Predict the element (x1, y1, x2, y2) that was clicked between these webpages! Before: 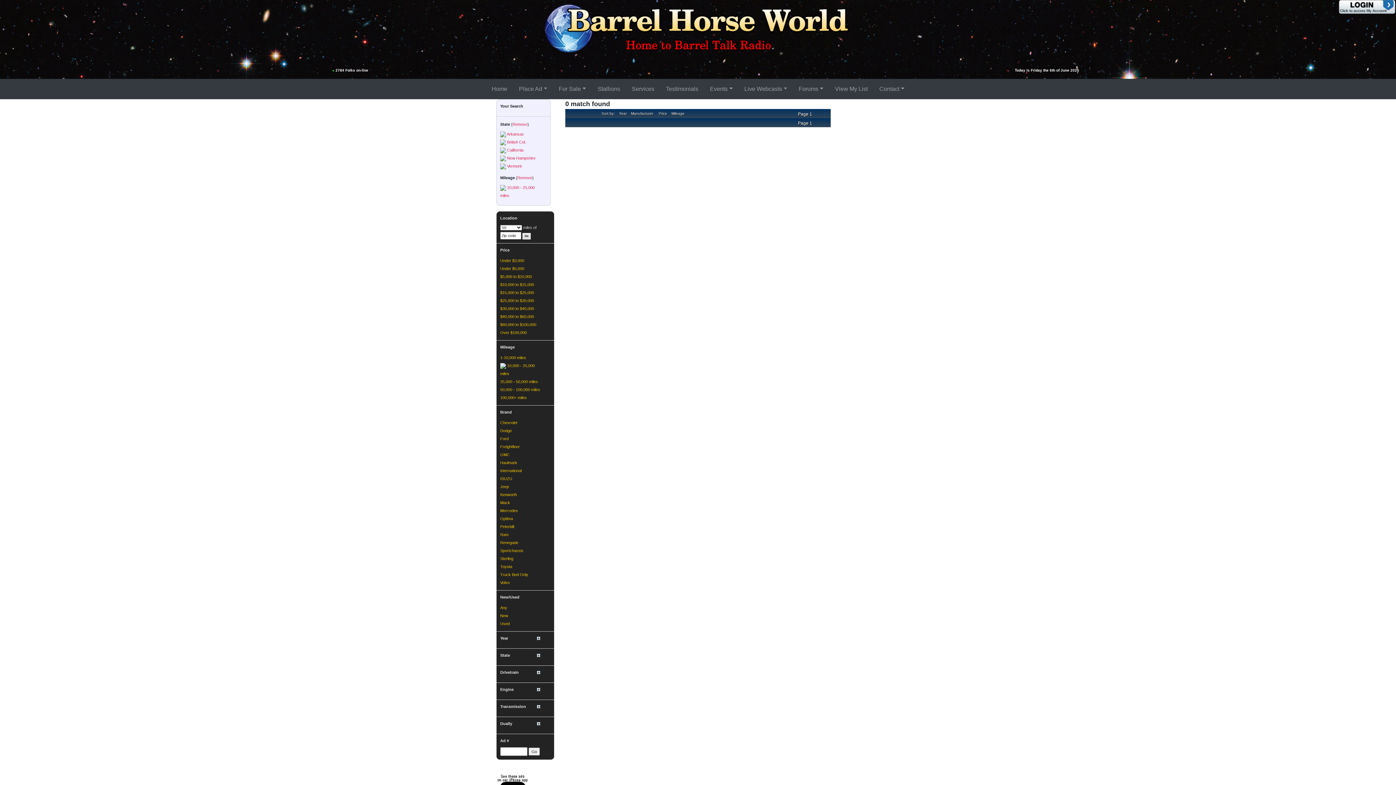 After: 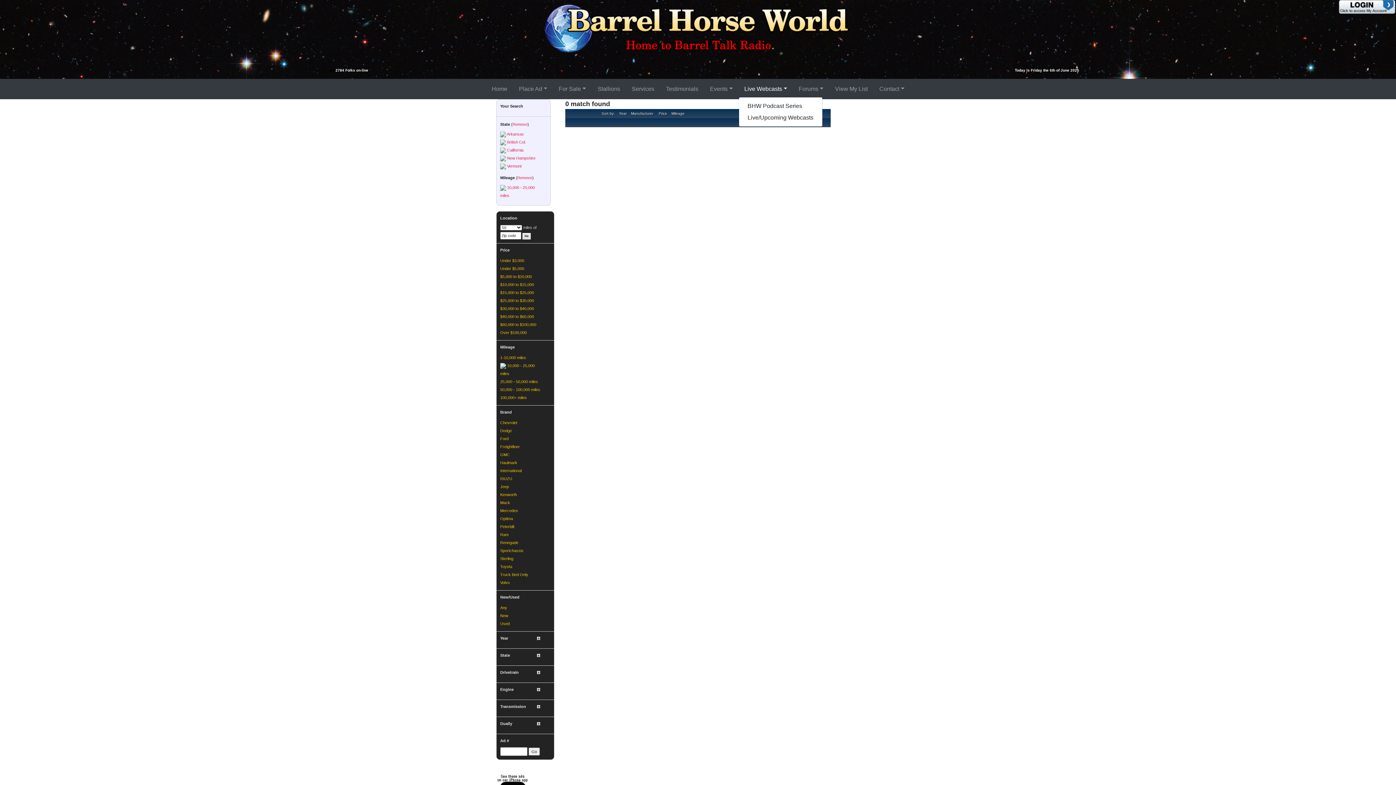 Action: label: Live Webcasts bbox: (741, 81, 790, 96)